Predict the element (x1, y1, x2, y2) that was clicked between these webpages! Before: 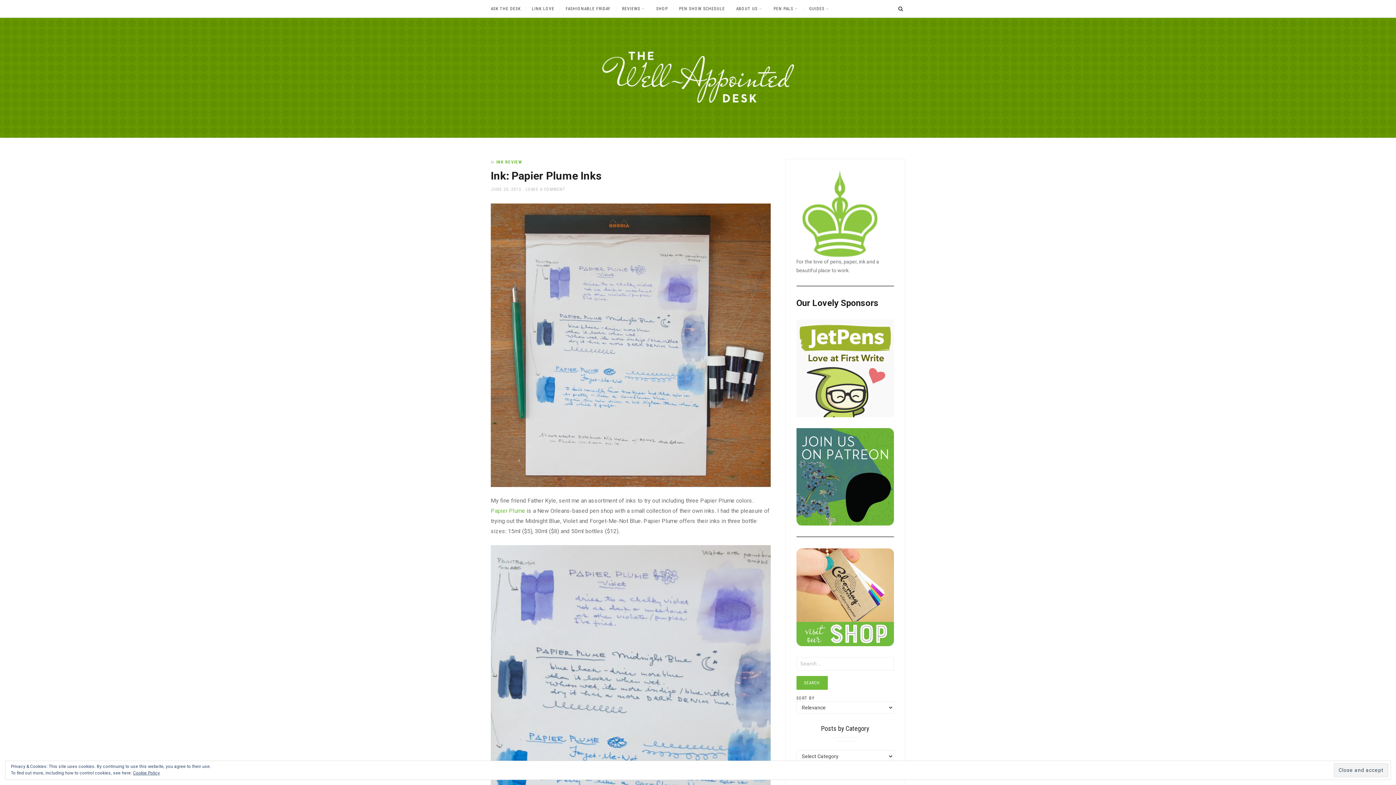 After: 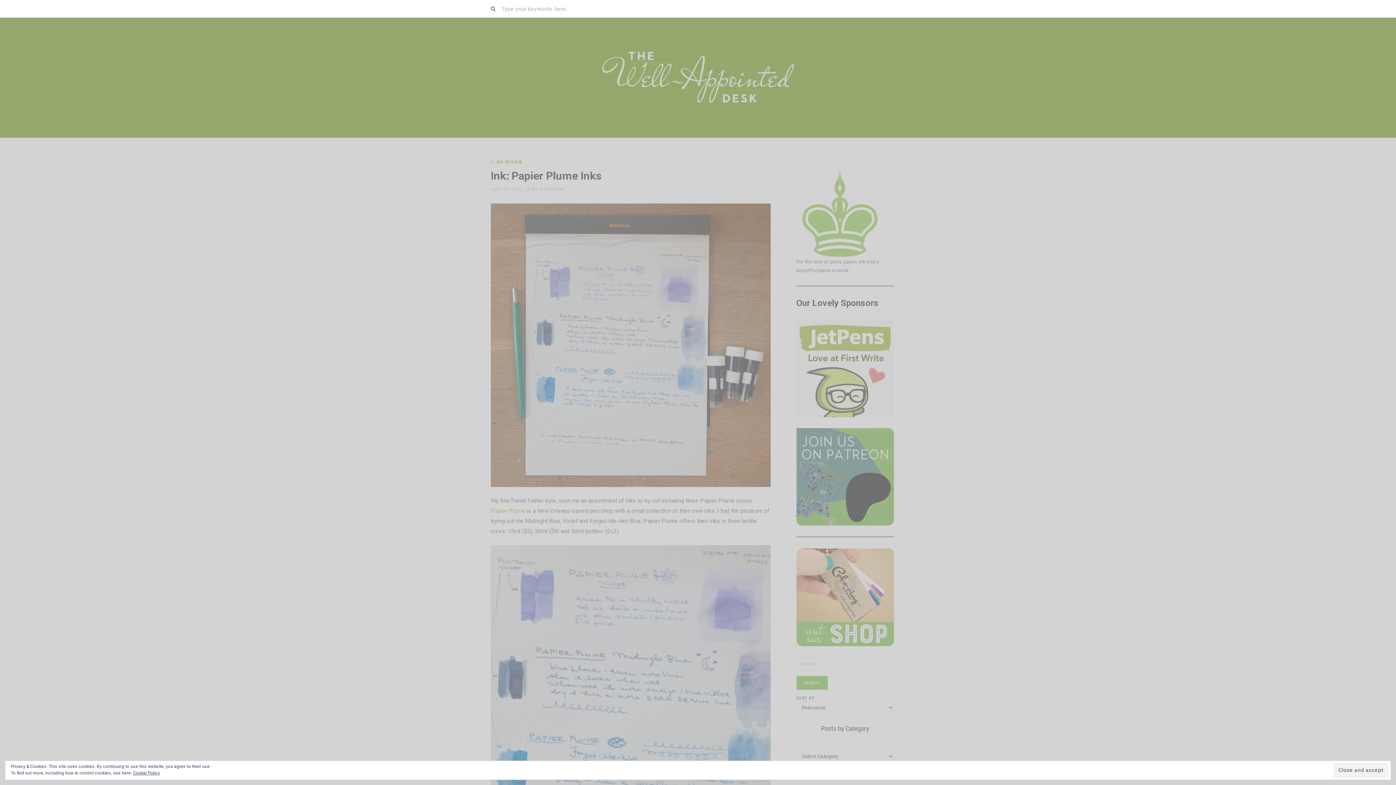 Action: bbox: (896, 2, 905, 15) label: SEARCH